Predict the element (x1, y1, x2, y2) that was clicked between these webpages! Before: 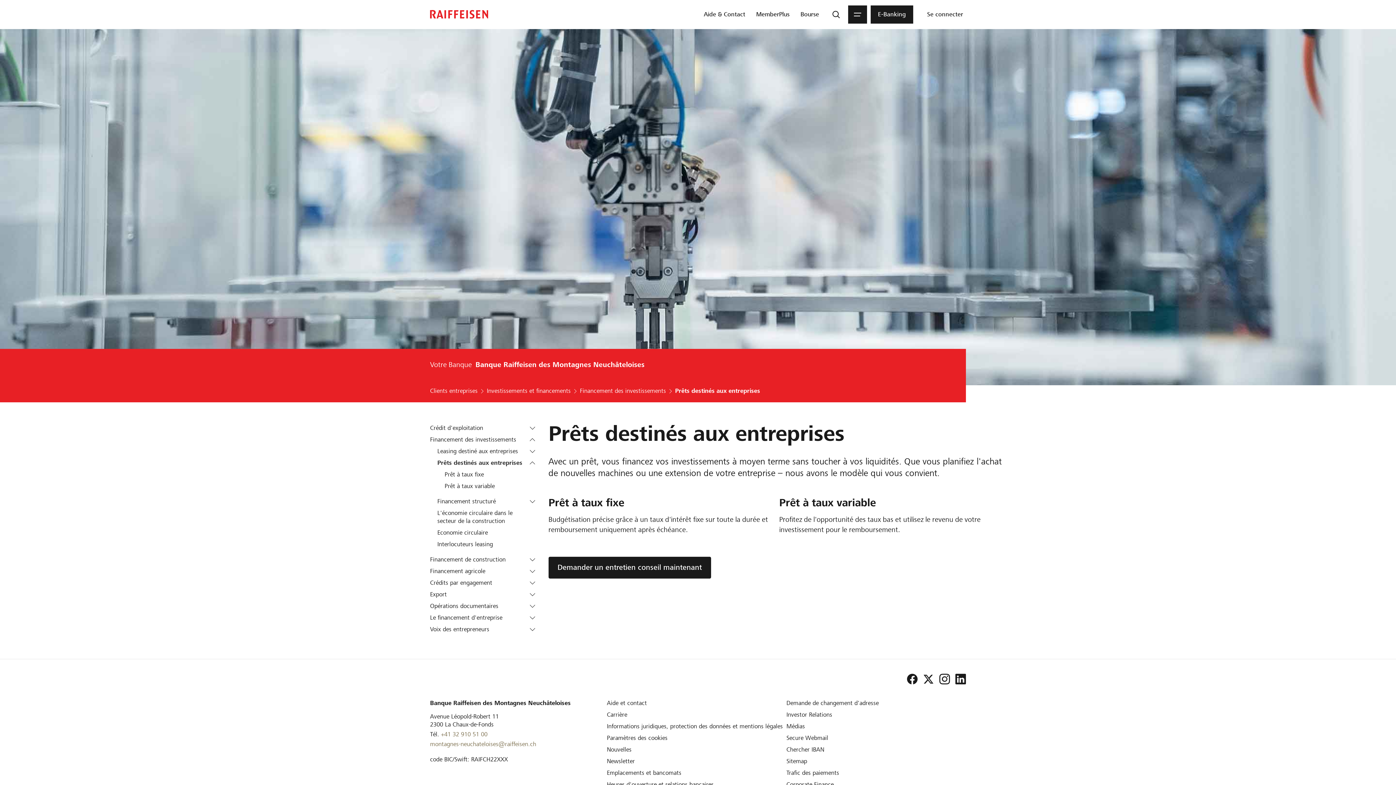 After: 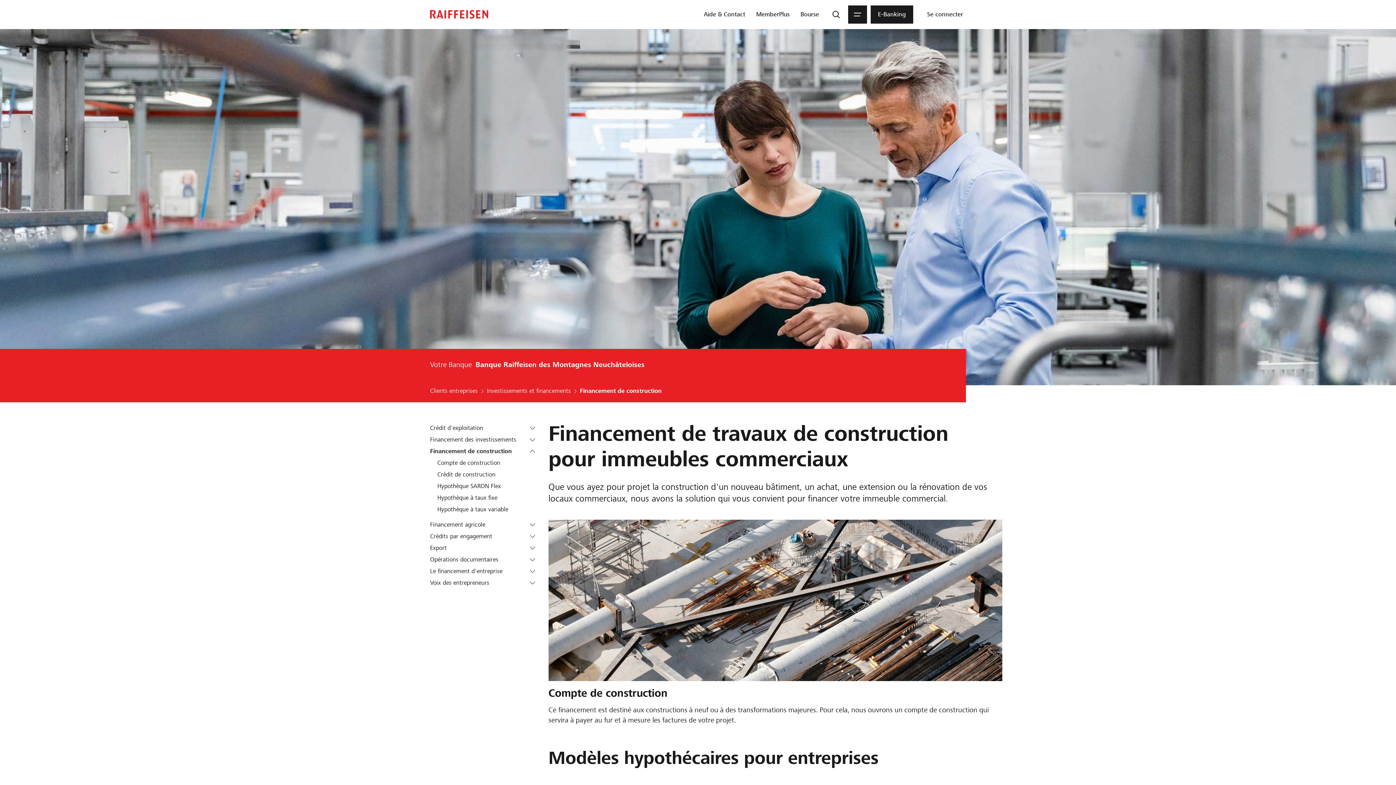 Action: bbox: (430, 556, 538, 564) label: Financement de construction